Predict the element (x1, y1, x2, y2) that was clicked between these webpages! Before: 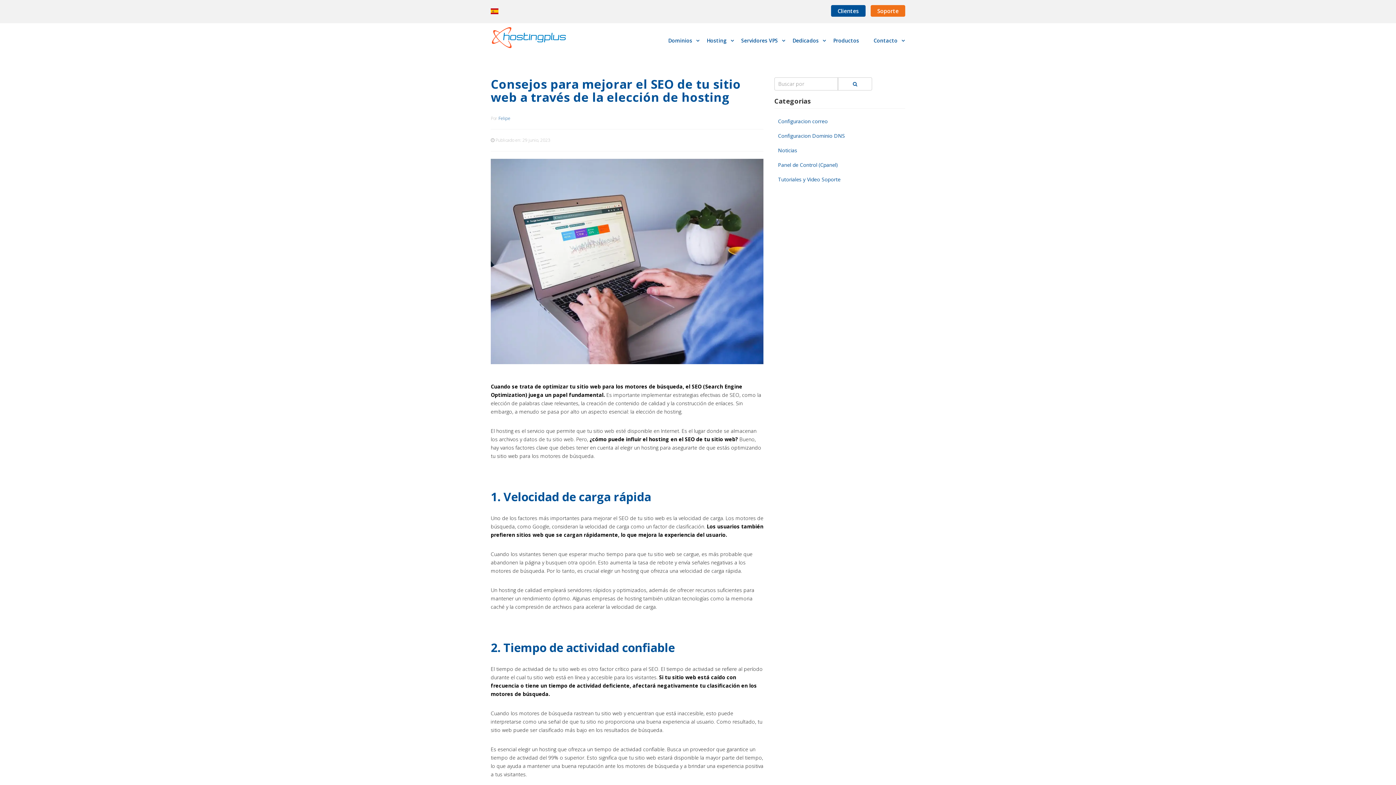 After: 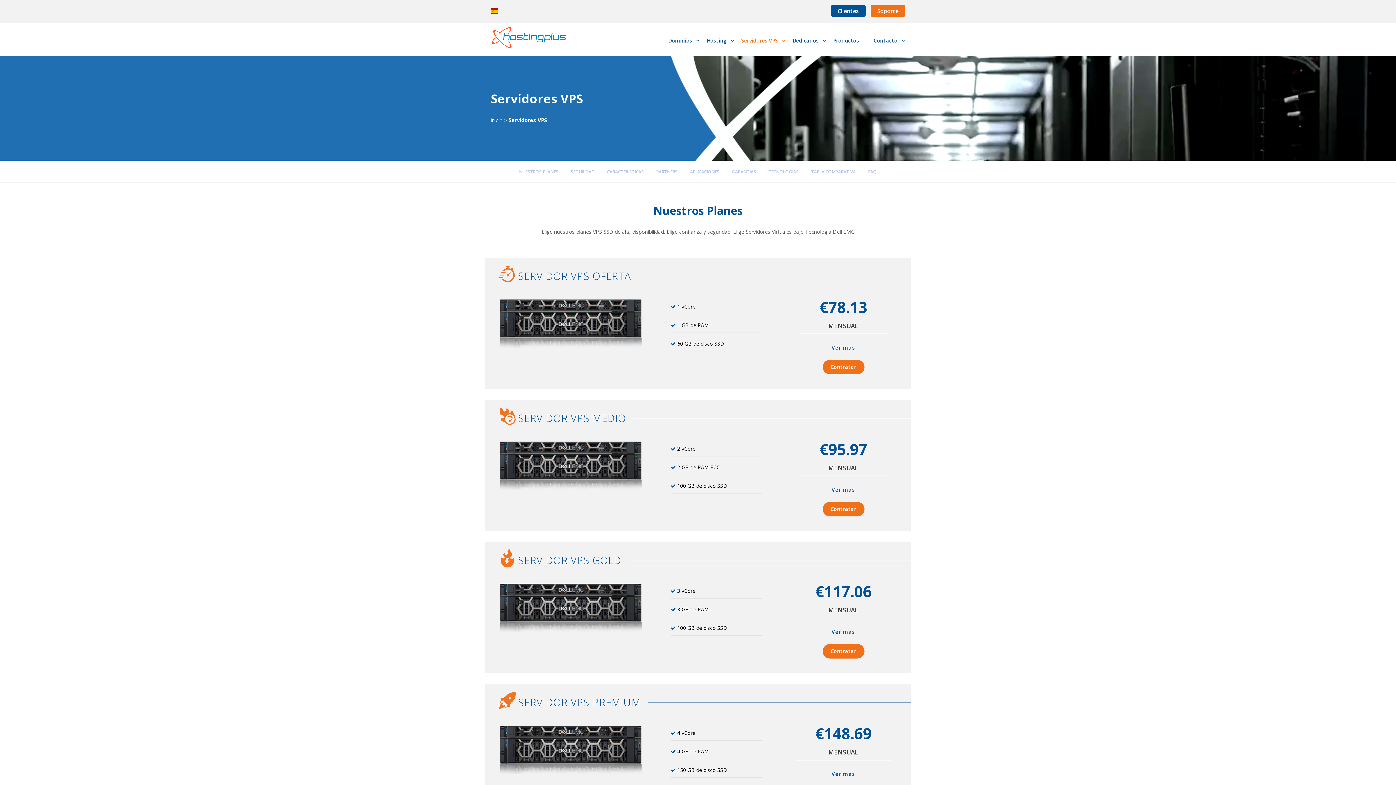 Action: label: Servidores VPS bbox: (734, 34, 785, 46)